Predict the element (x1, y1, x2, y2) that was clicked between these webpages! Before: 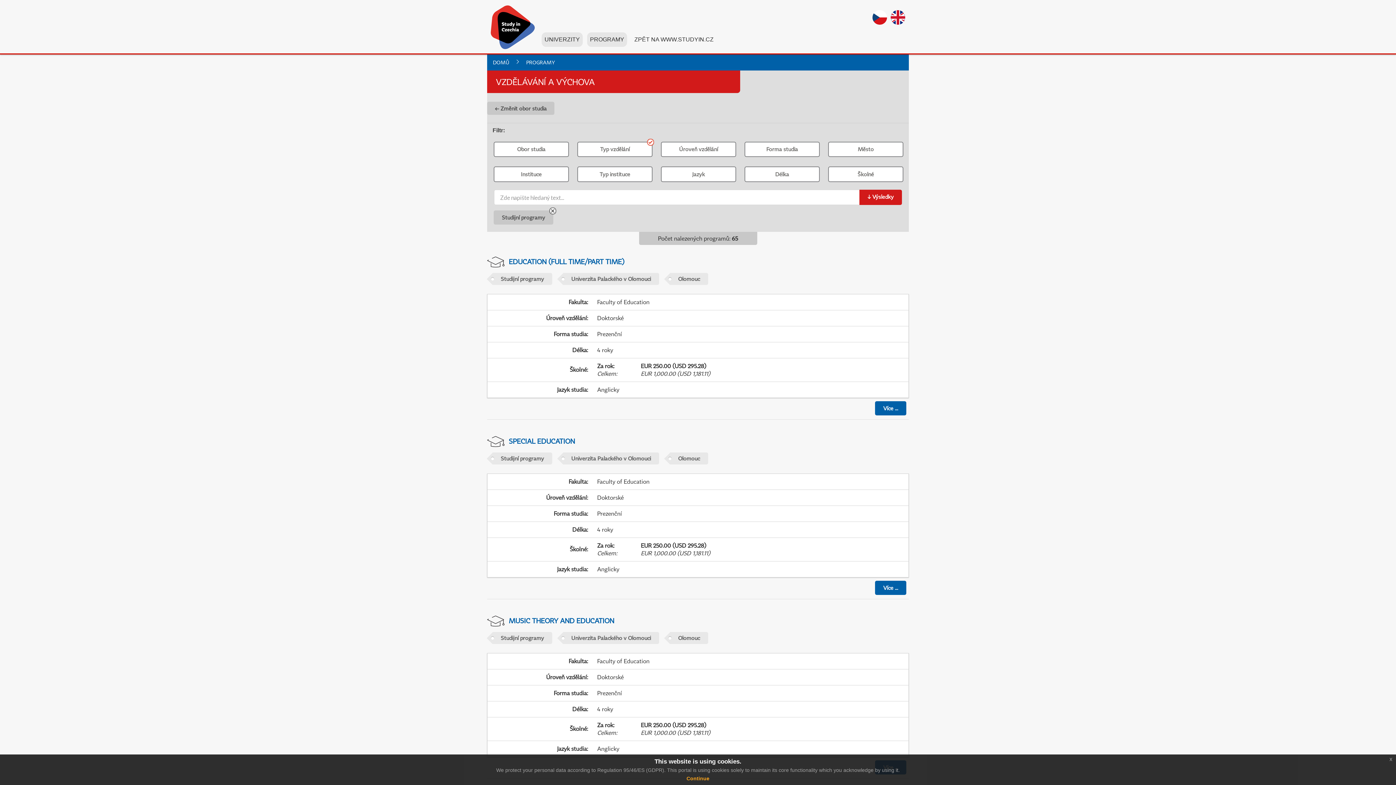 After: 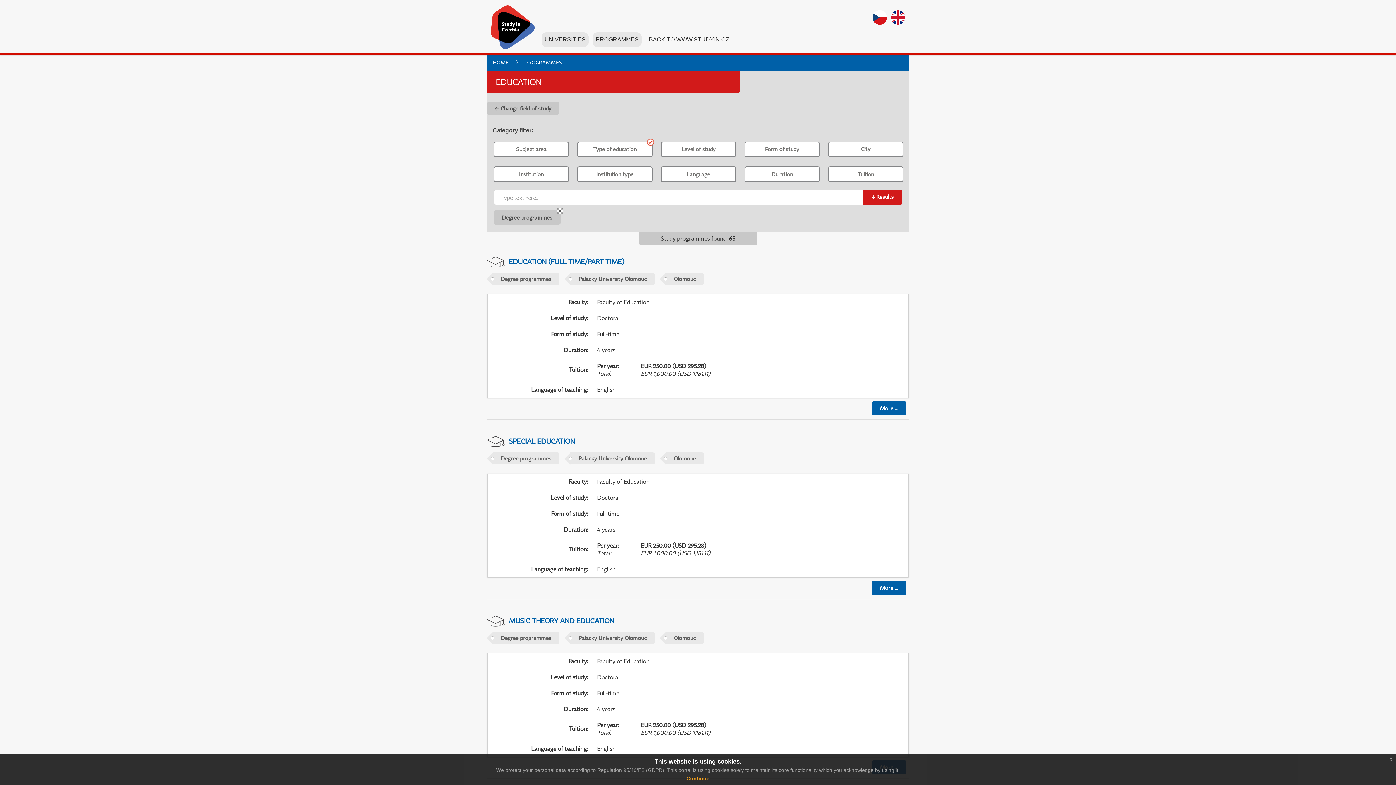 Action: bbox: (890, 10, 905, 24)